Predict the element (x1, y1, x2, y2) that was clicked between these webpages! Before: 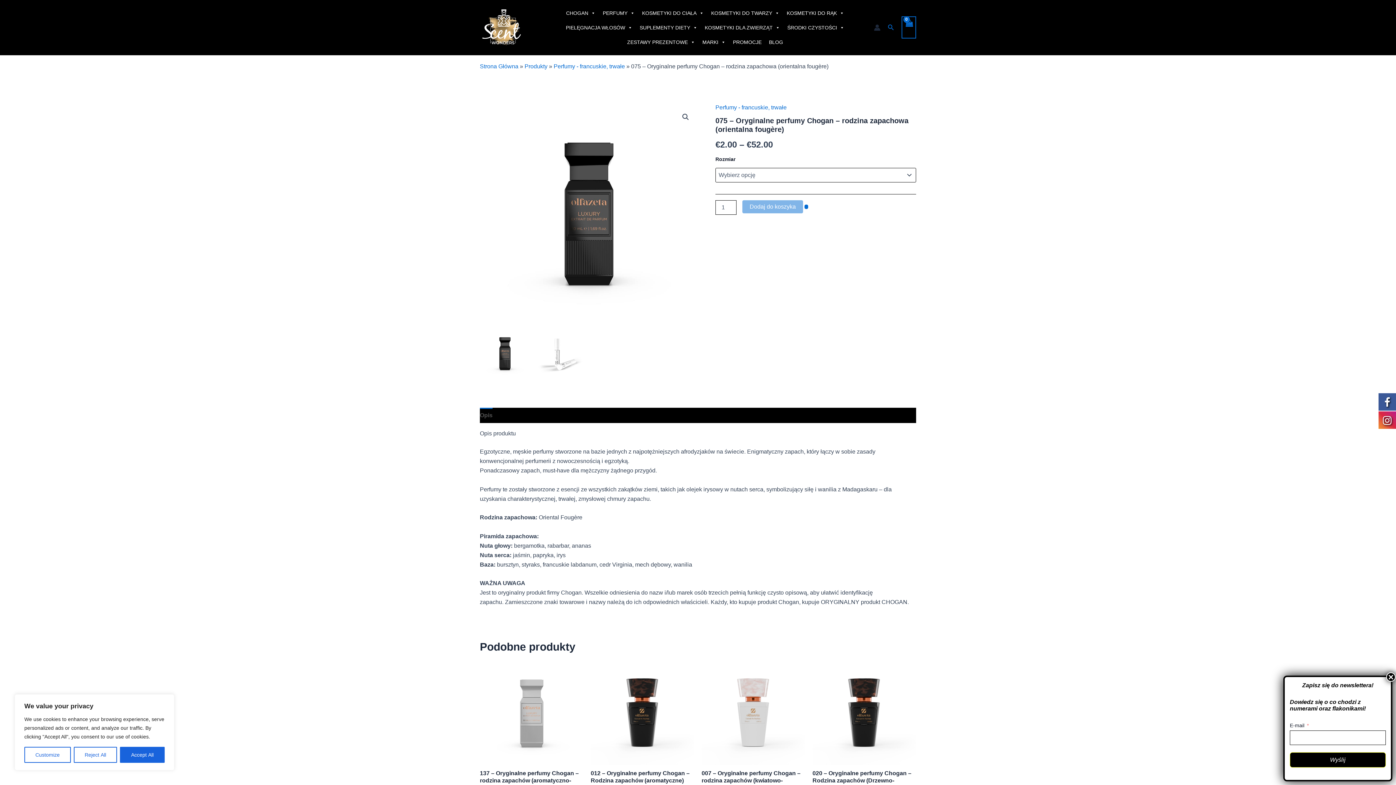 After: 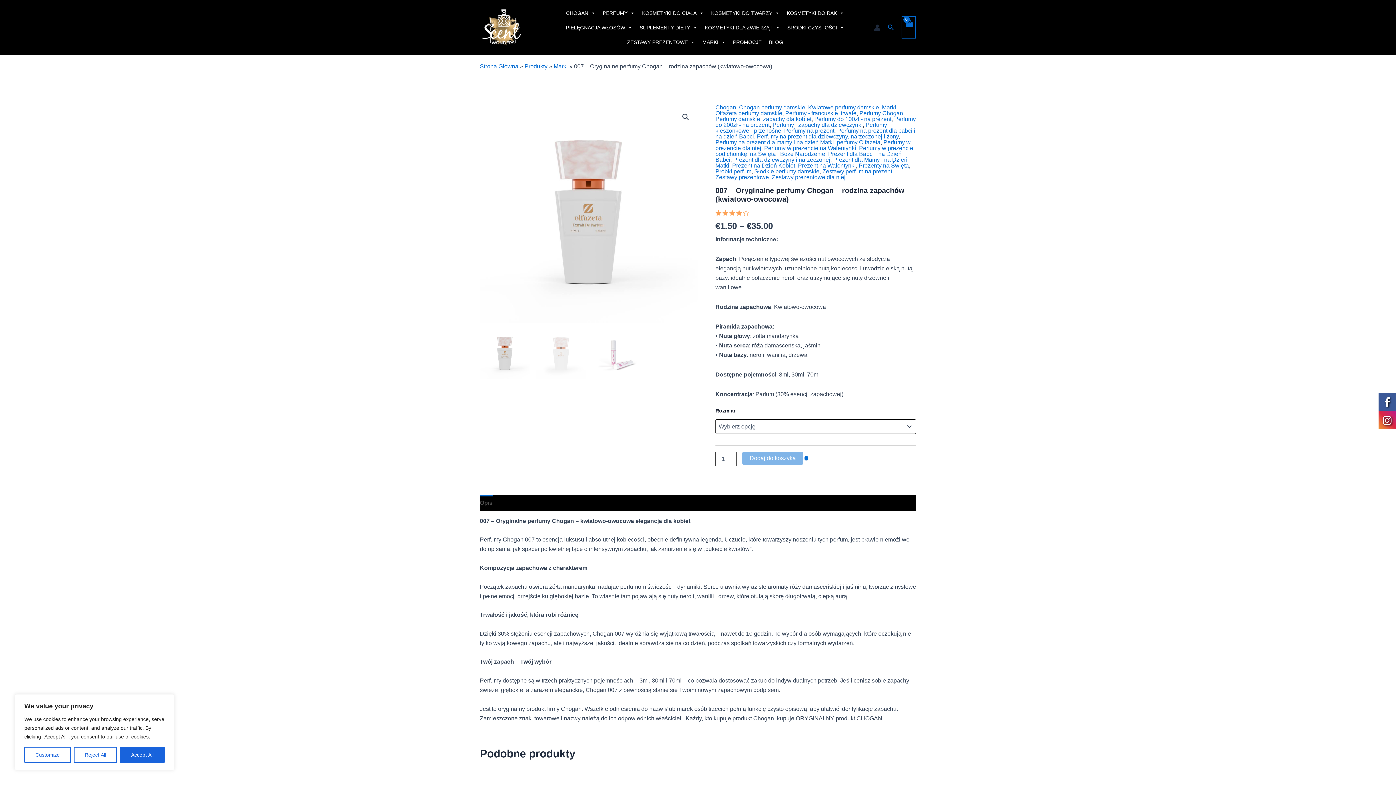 Action: label: 007 – Oryginalne perfumy Chogan – rodzina zapachów (kwiatowo-owocowa) bbox: (701, 770, 805, 794)